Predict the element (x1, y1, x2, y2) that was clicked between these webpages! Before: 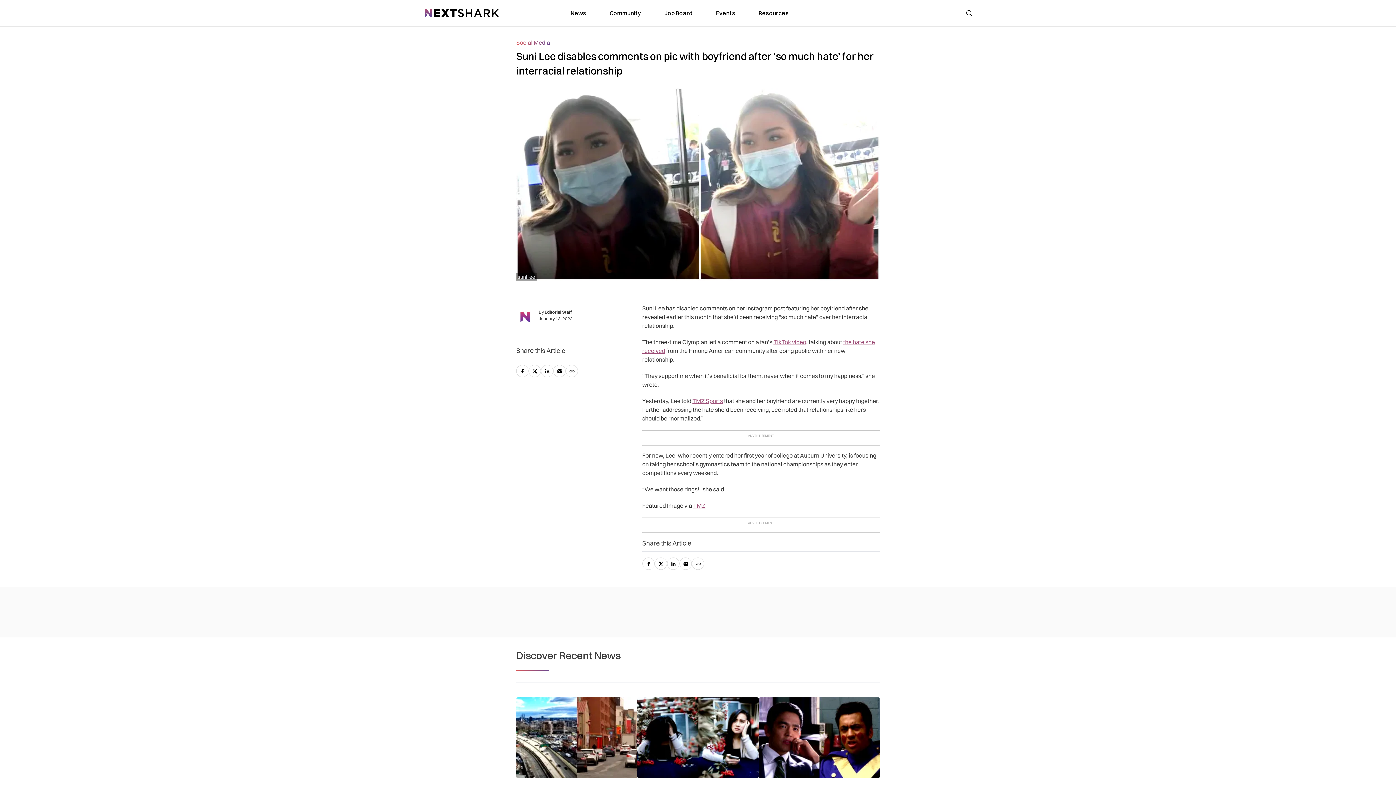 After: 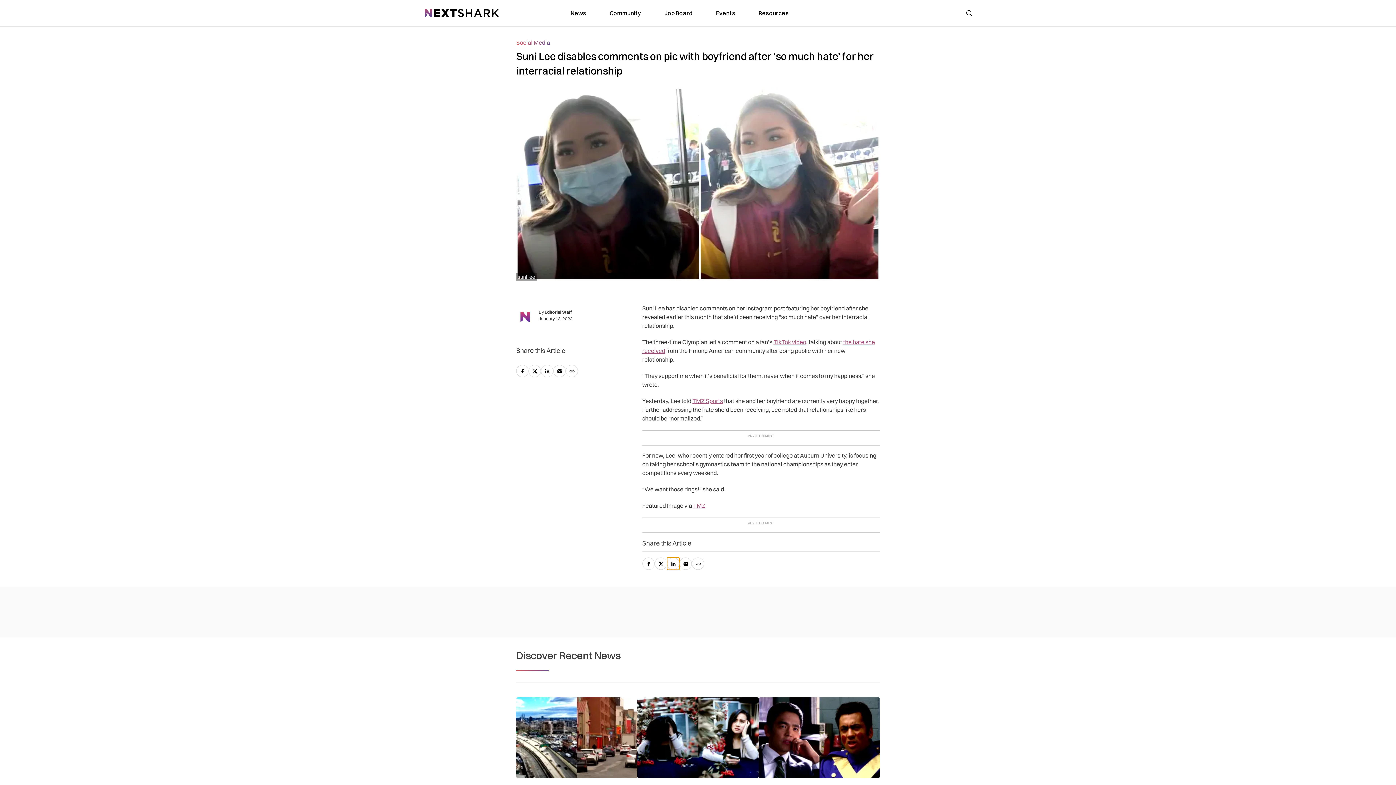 Action: bbox: (667, 557, 679, 570) label: linkedin